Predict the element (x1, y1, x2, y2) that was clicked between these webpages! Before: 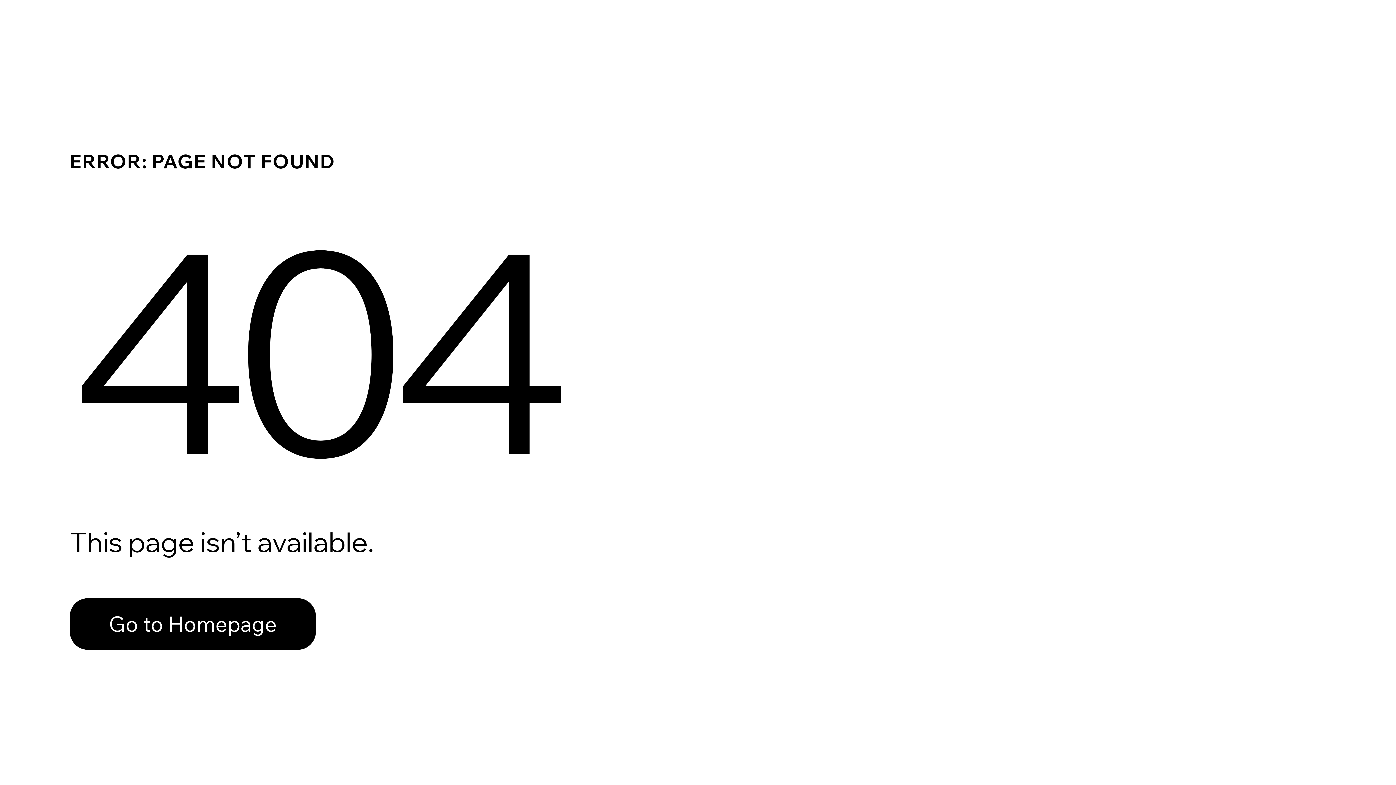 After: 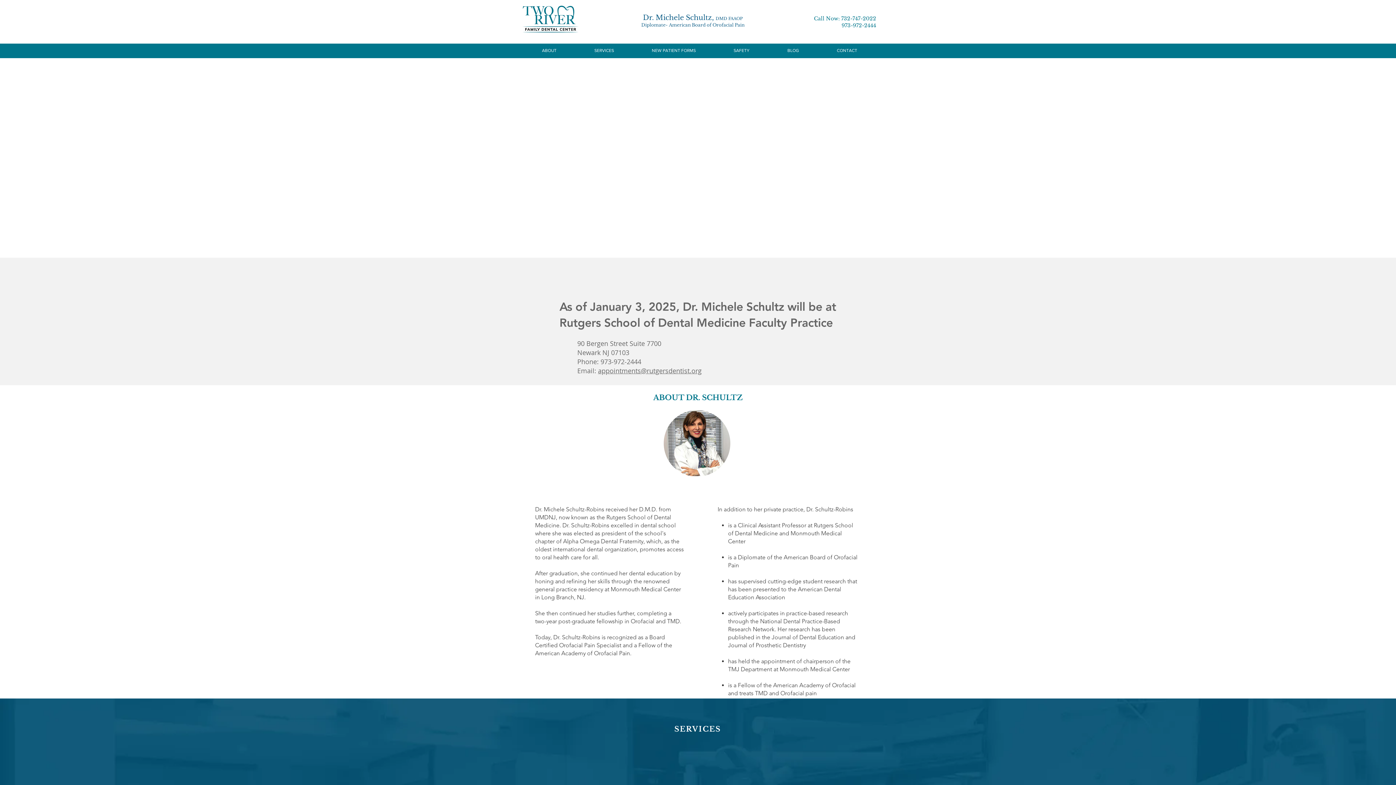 Action: bbox: (69, 598, 316, 650) label: Go to Homepage